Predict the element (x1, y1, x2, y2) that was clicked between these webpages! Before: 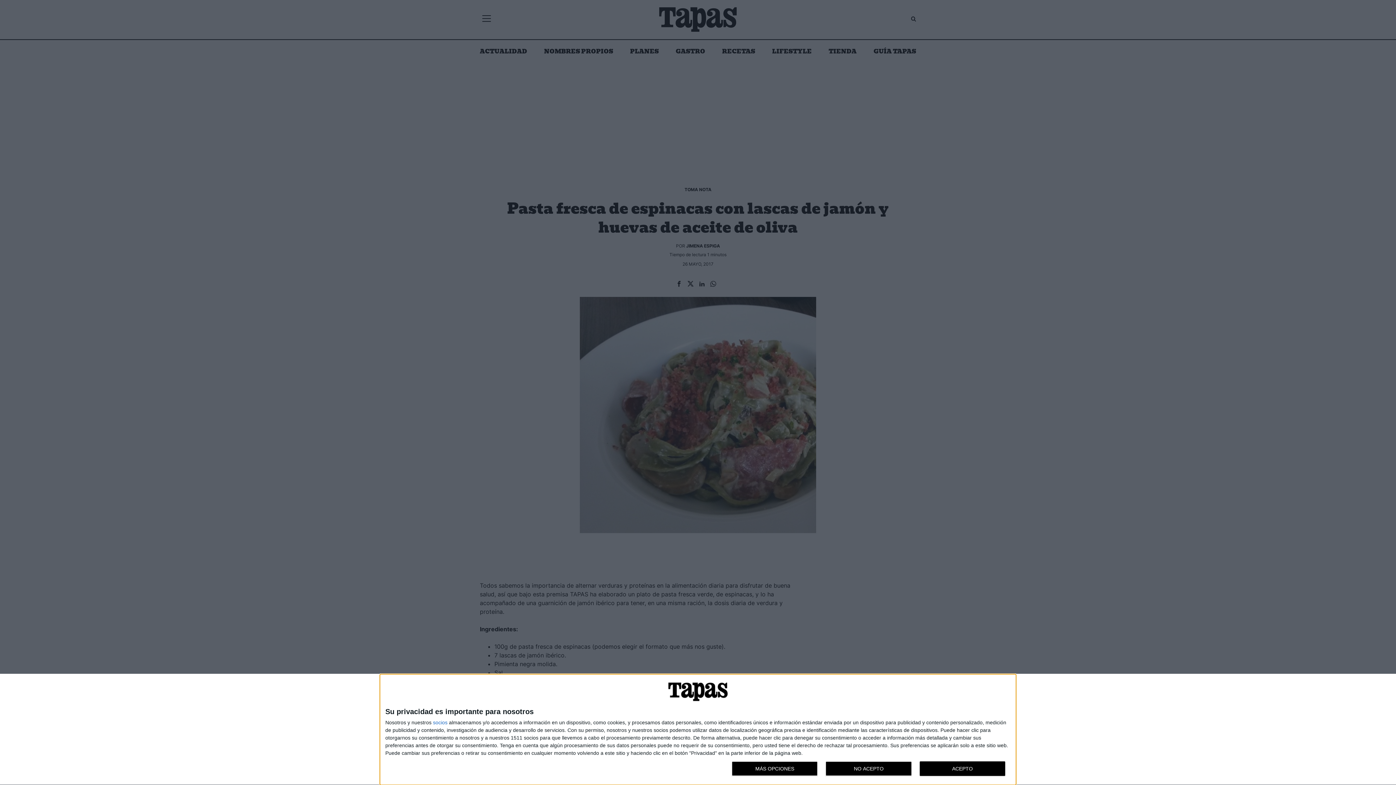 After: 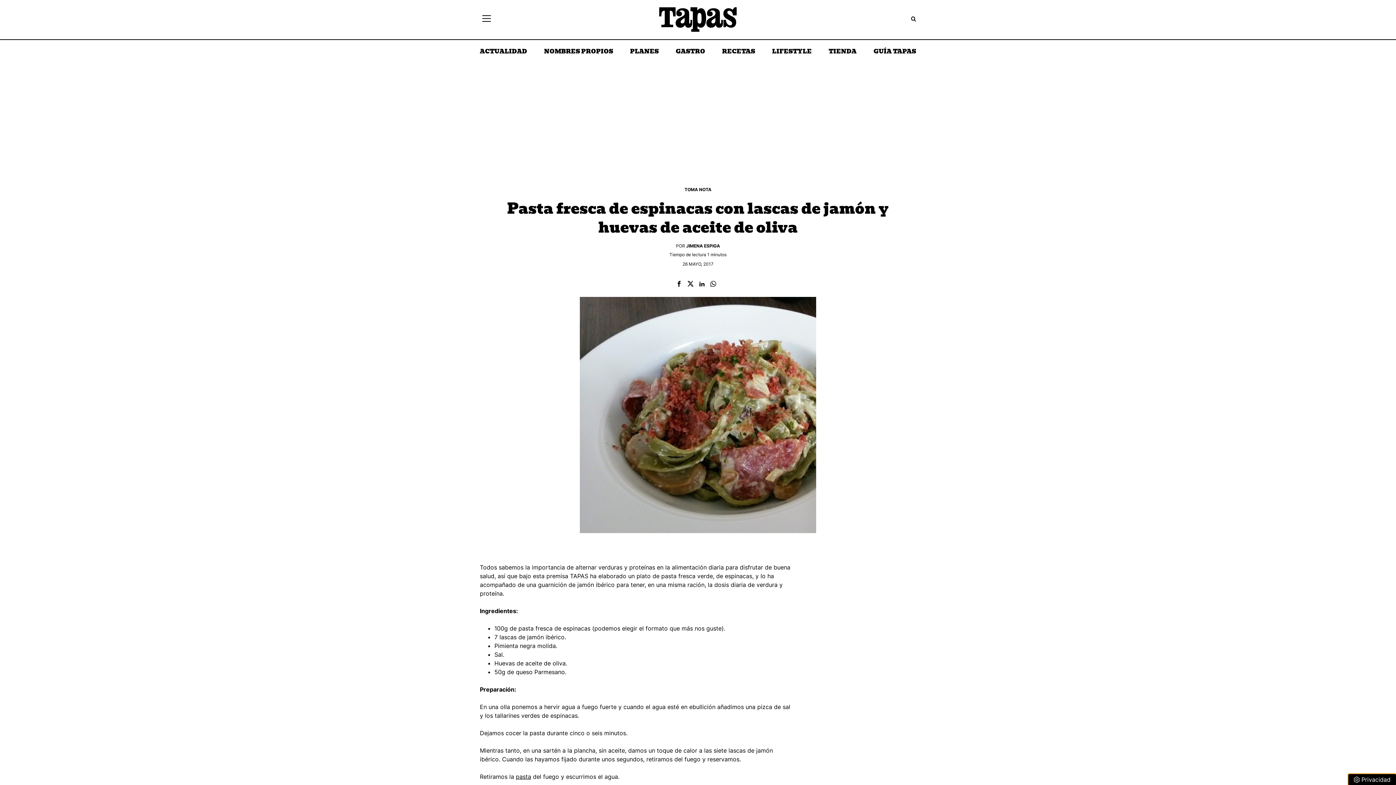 Action: label: ACEPTO bbox: (919, 761, 1005, 776)